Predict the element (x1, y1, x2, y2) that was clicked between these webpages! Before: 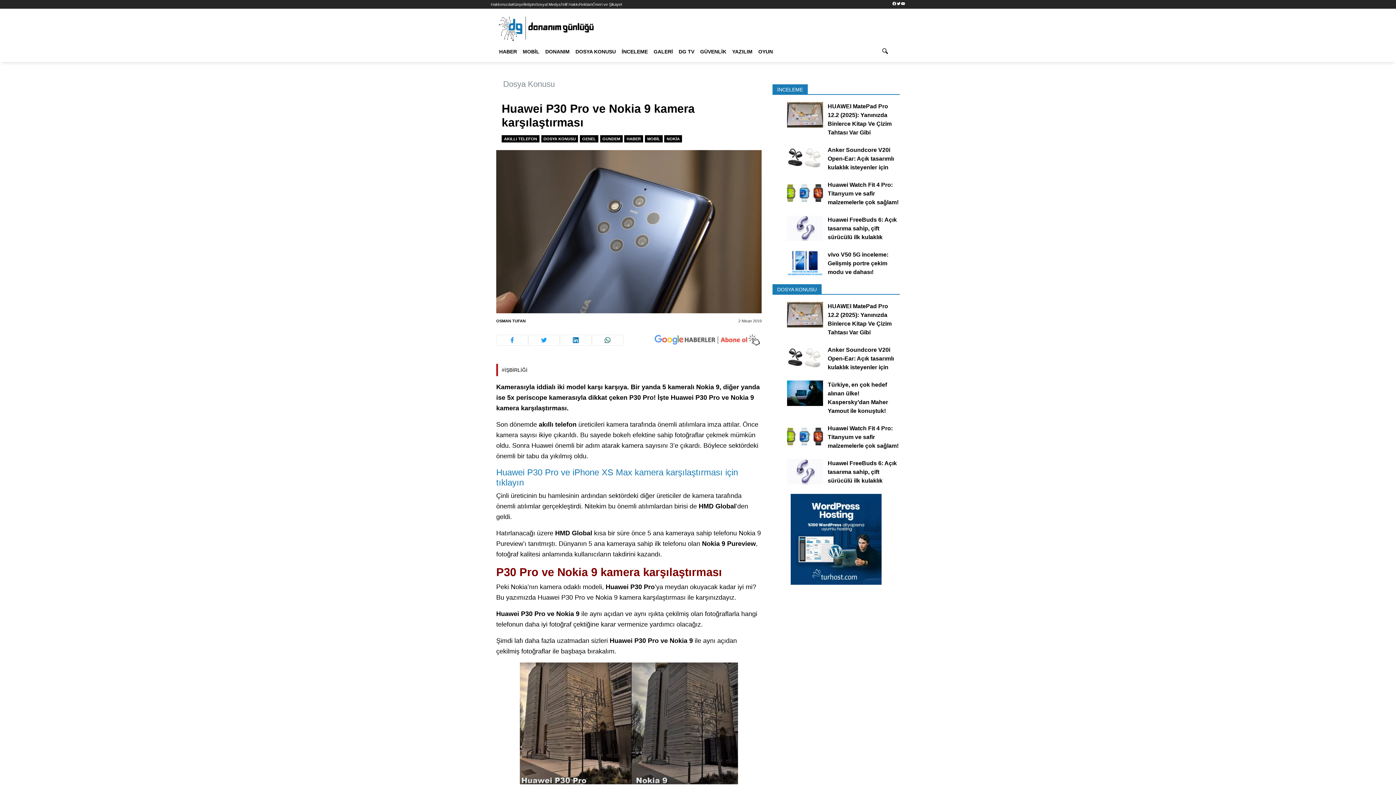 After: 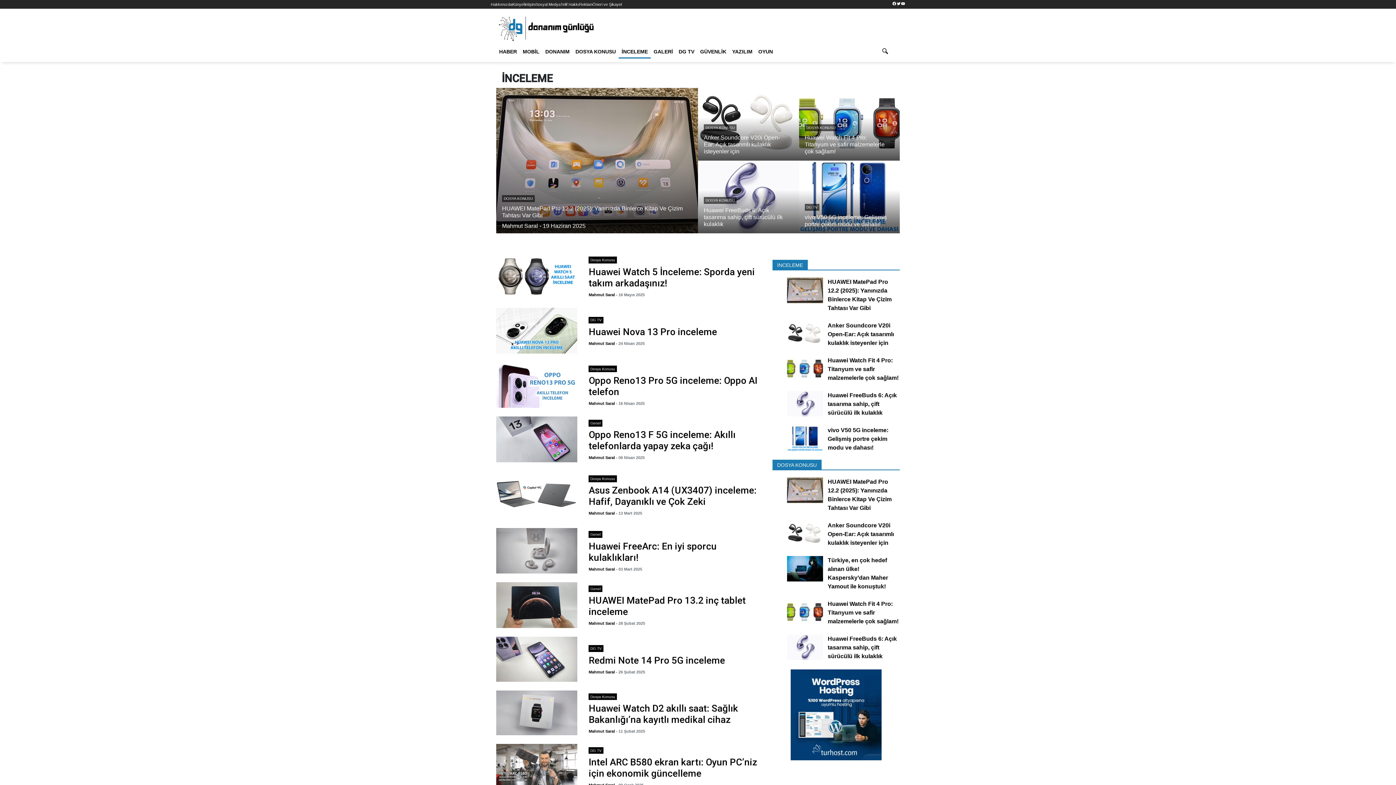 Action: label: İNCELEME bbox: (618, 45, 650, 58)